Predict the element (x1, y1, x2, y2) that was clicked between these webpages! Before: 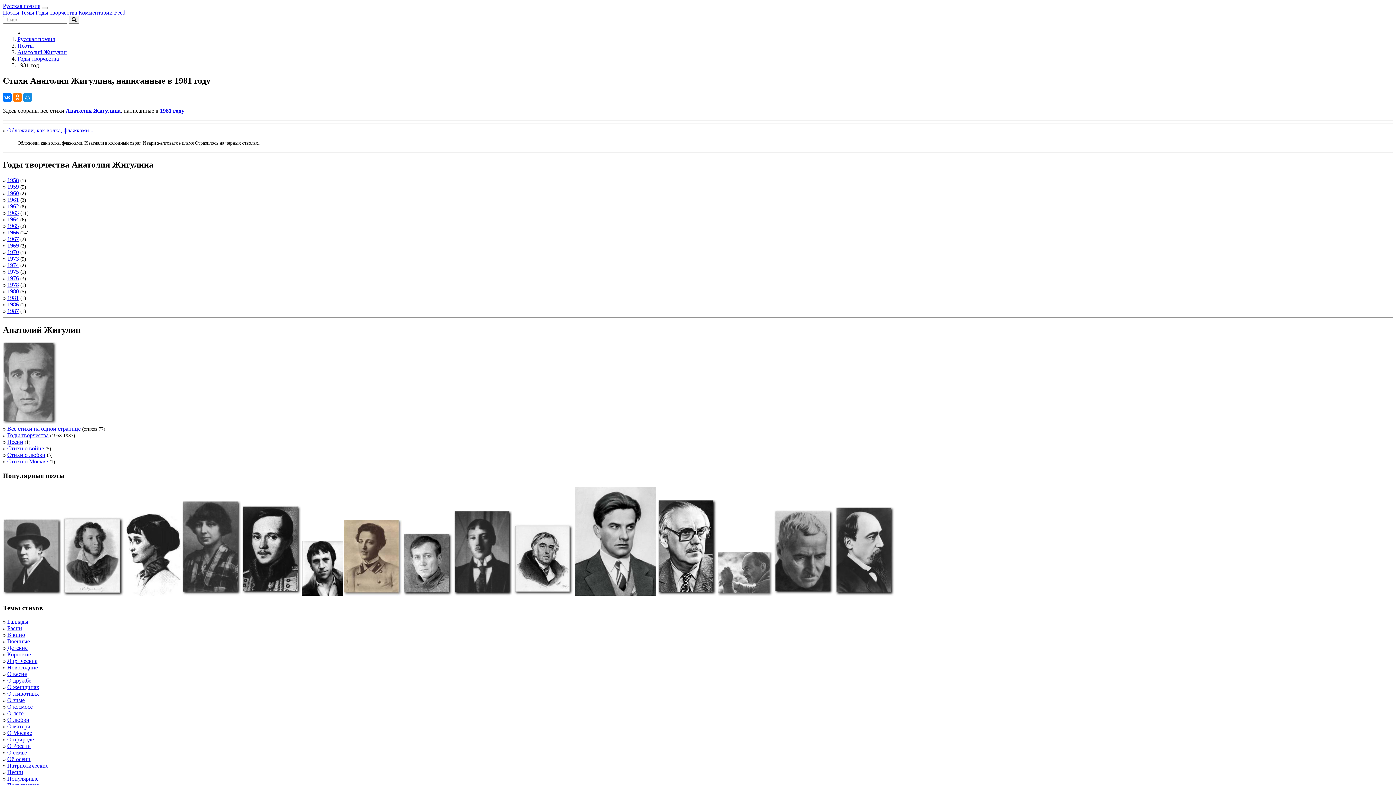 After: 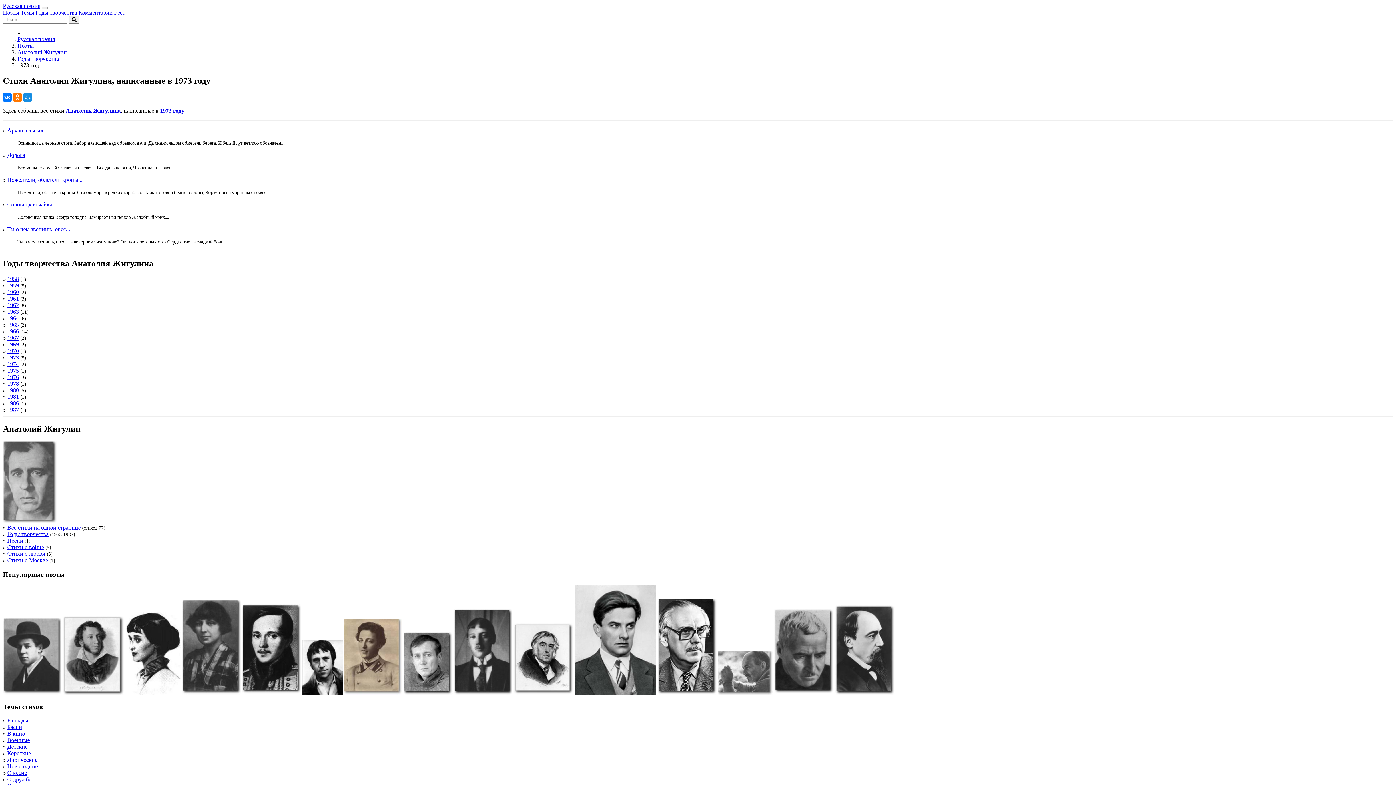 Action: label: 1973 bbox: (7, 255, 18, 261)